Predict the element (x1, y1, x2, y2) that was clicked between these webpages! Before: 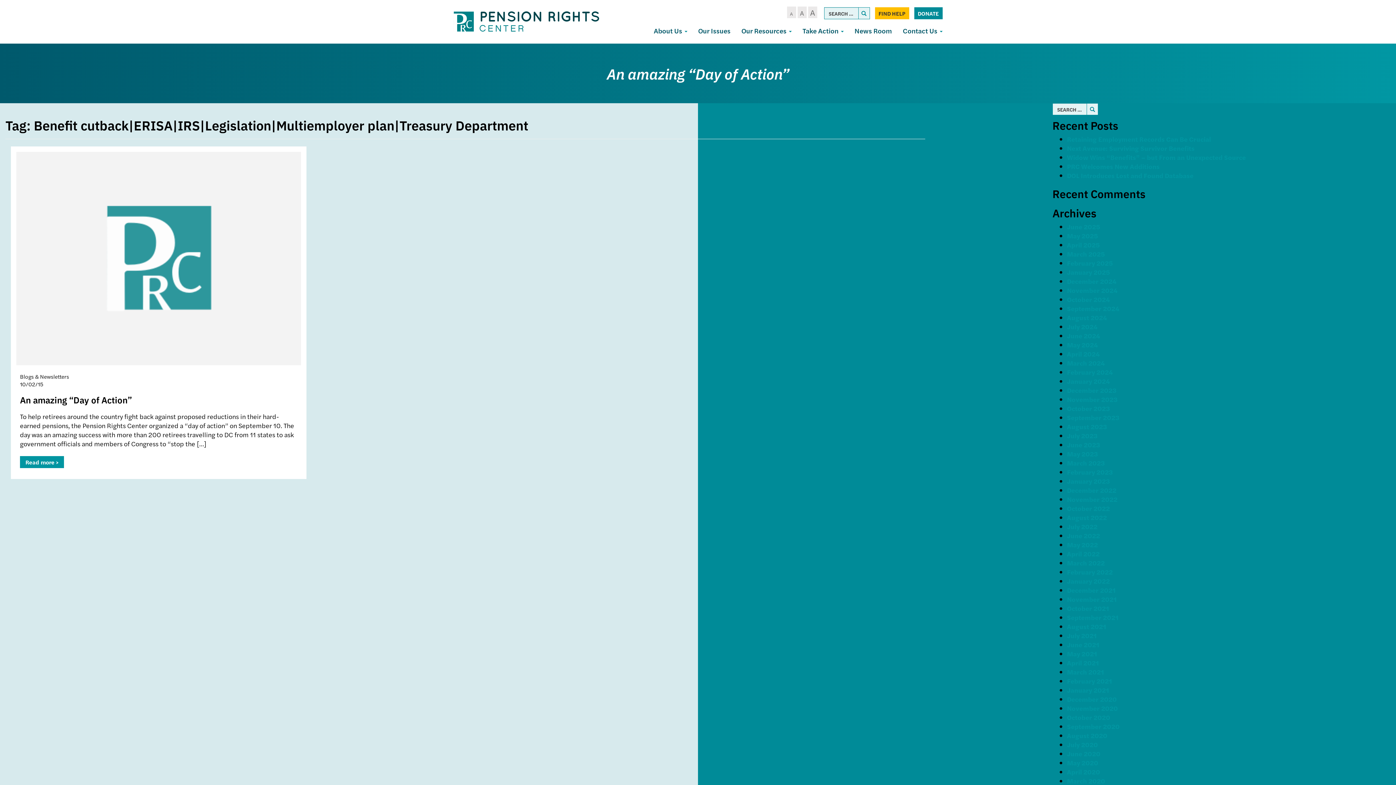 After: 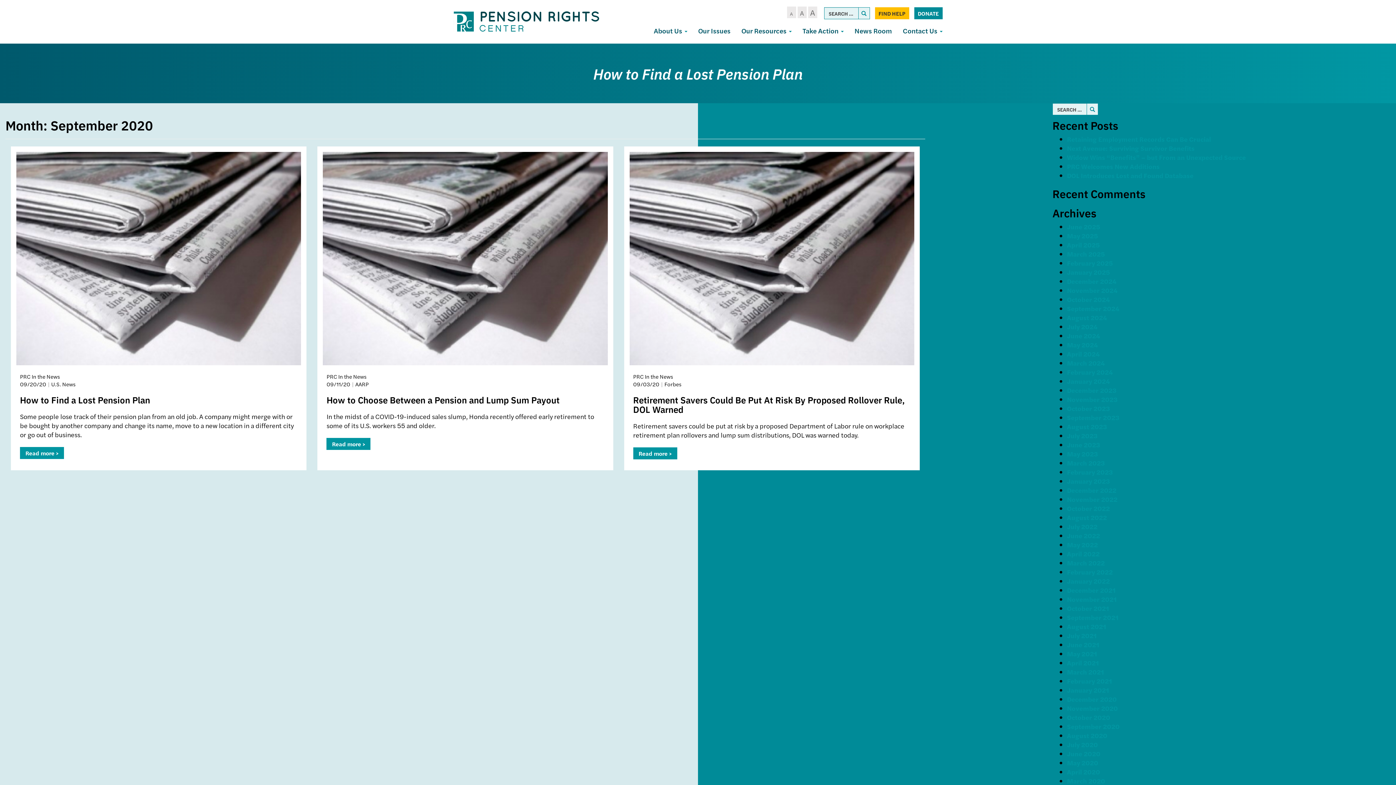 Action: bbox: (1067, 722, 1119, 731) label: September 2020